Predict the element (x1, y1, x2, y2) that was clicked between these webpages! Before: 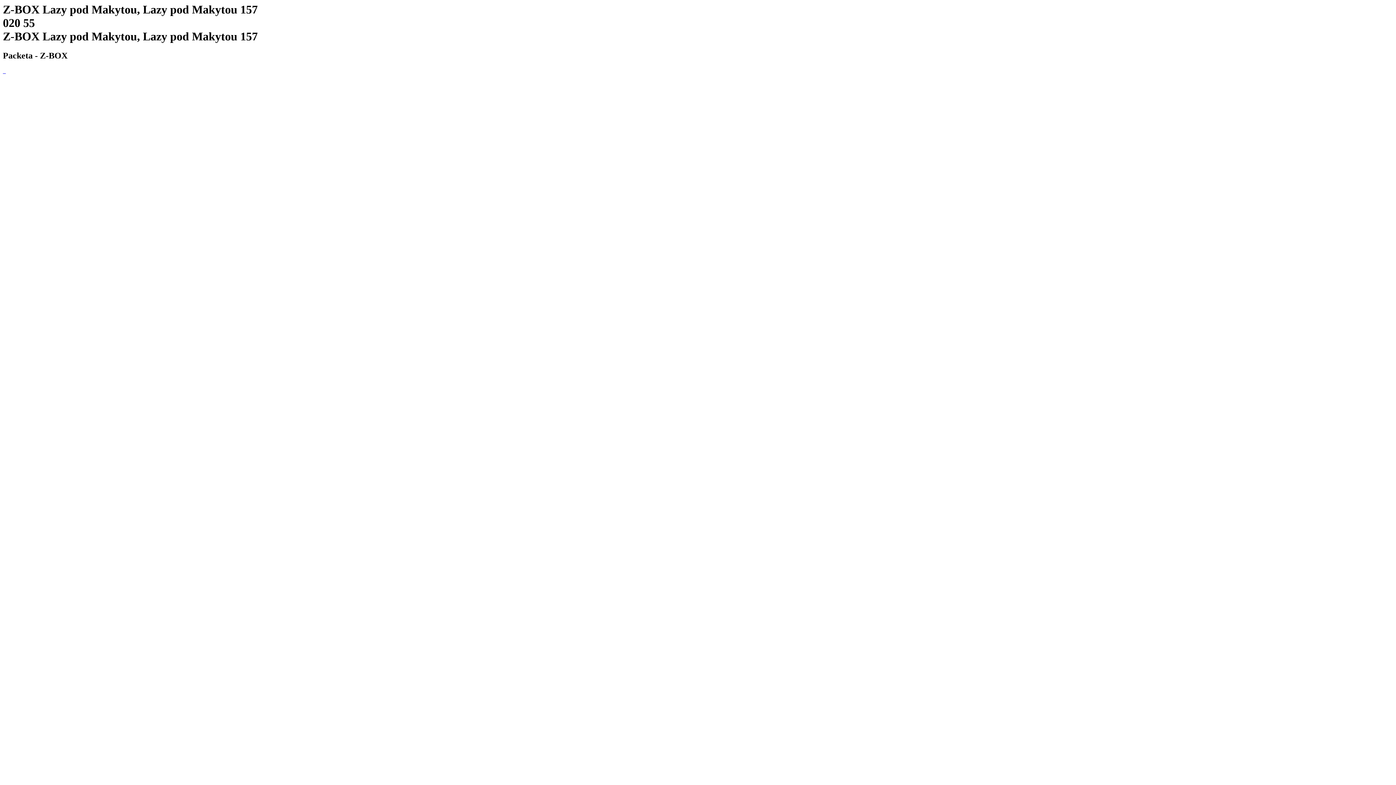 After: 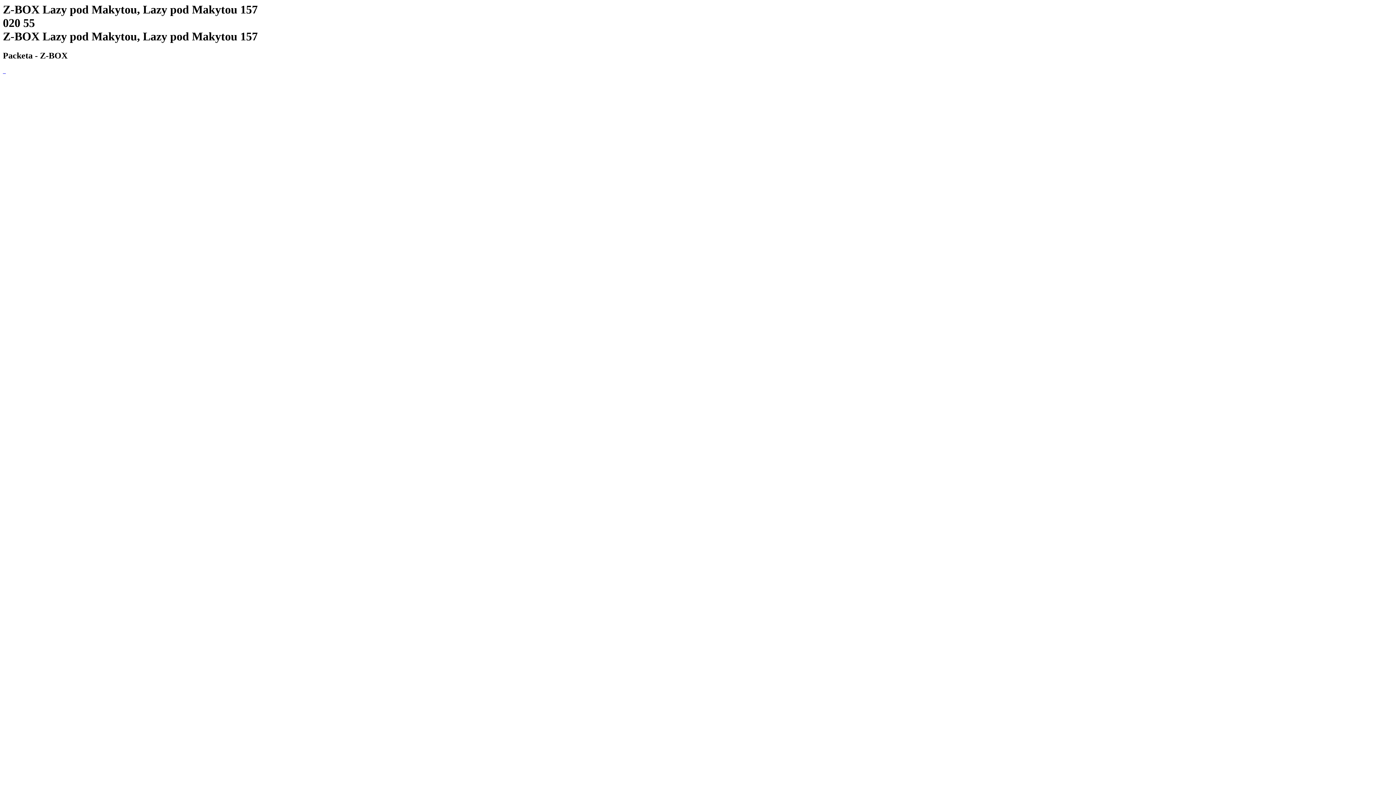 Action: label:   bbox: (2, 68, 4, 74)